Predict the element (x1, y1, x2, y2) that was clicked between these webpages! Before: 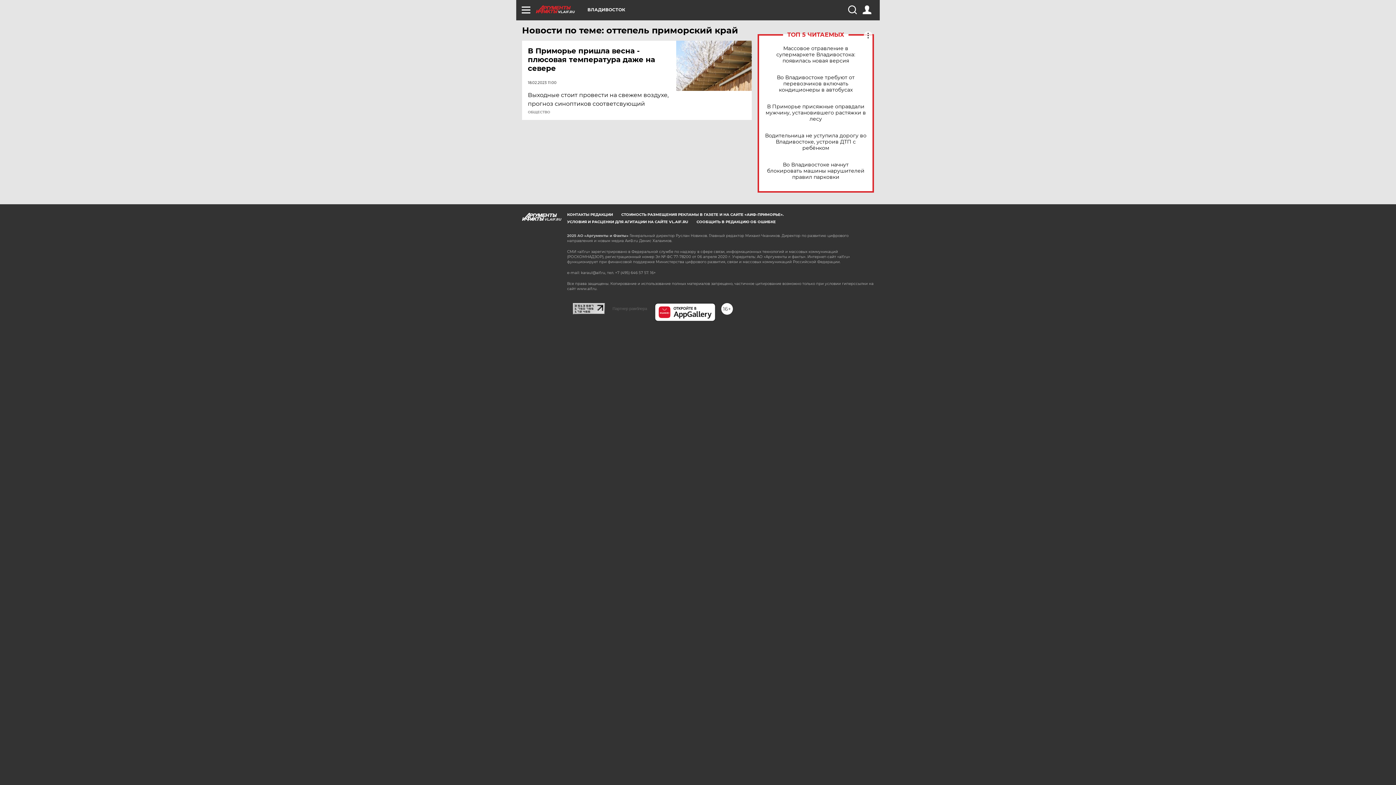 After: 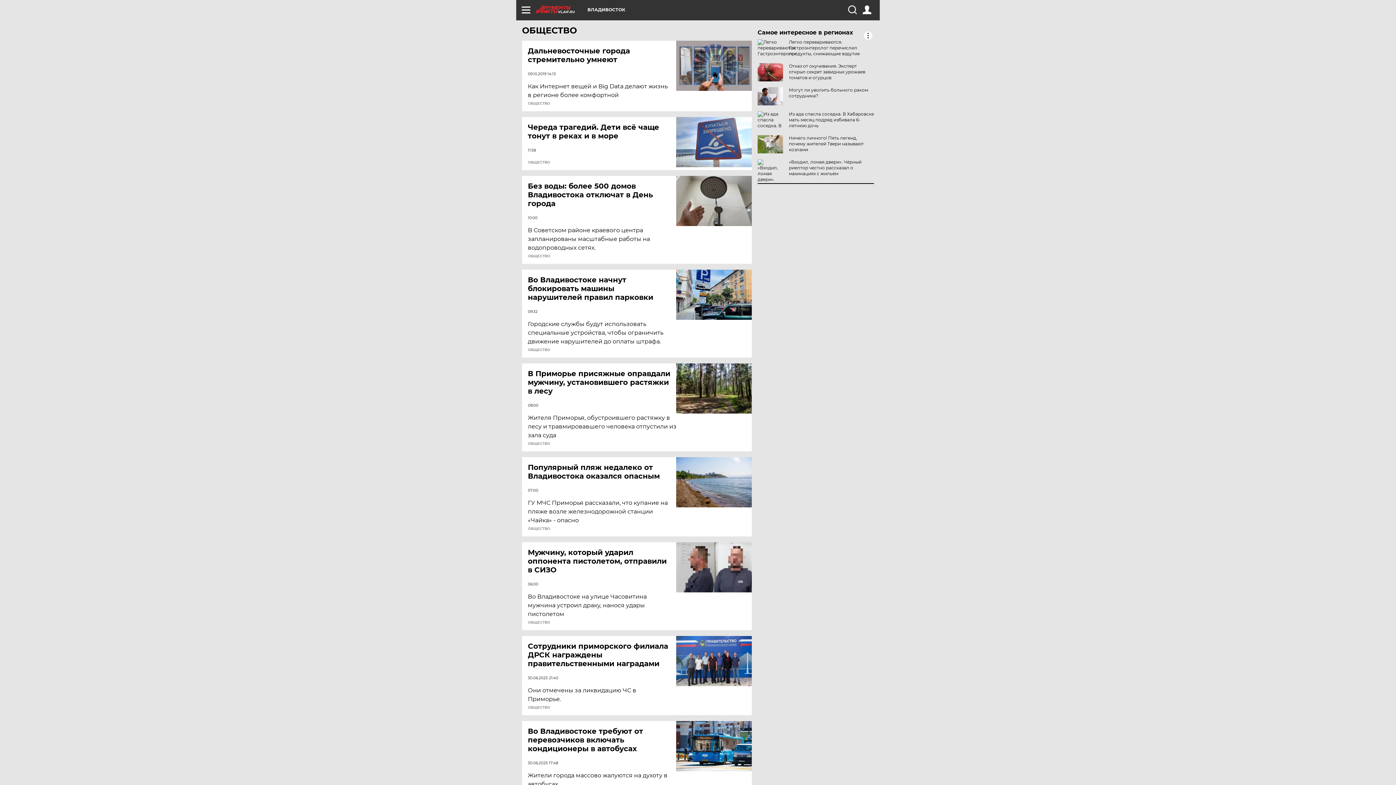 Action: bbox: (528, 110, 550, 114) label: ОБЩЕСТВО